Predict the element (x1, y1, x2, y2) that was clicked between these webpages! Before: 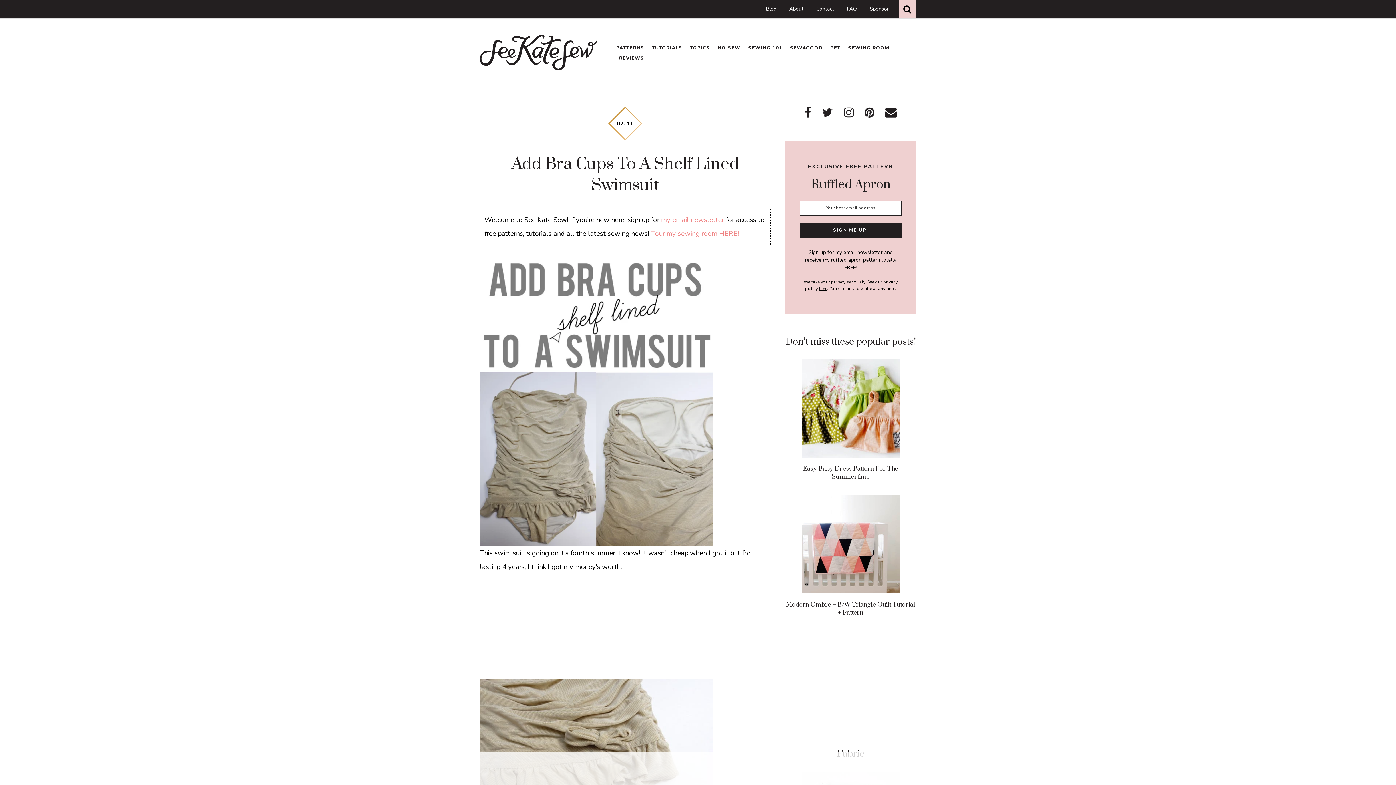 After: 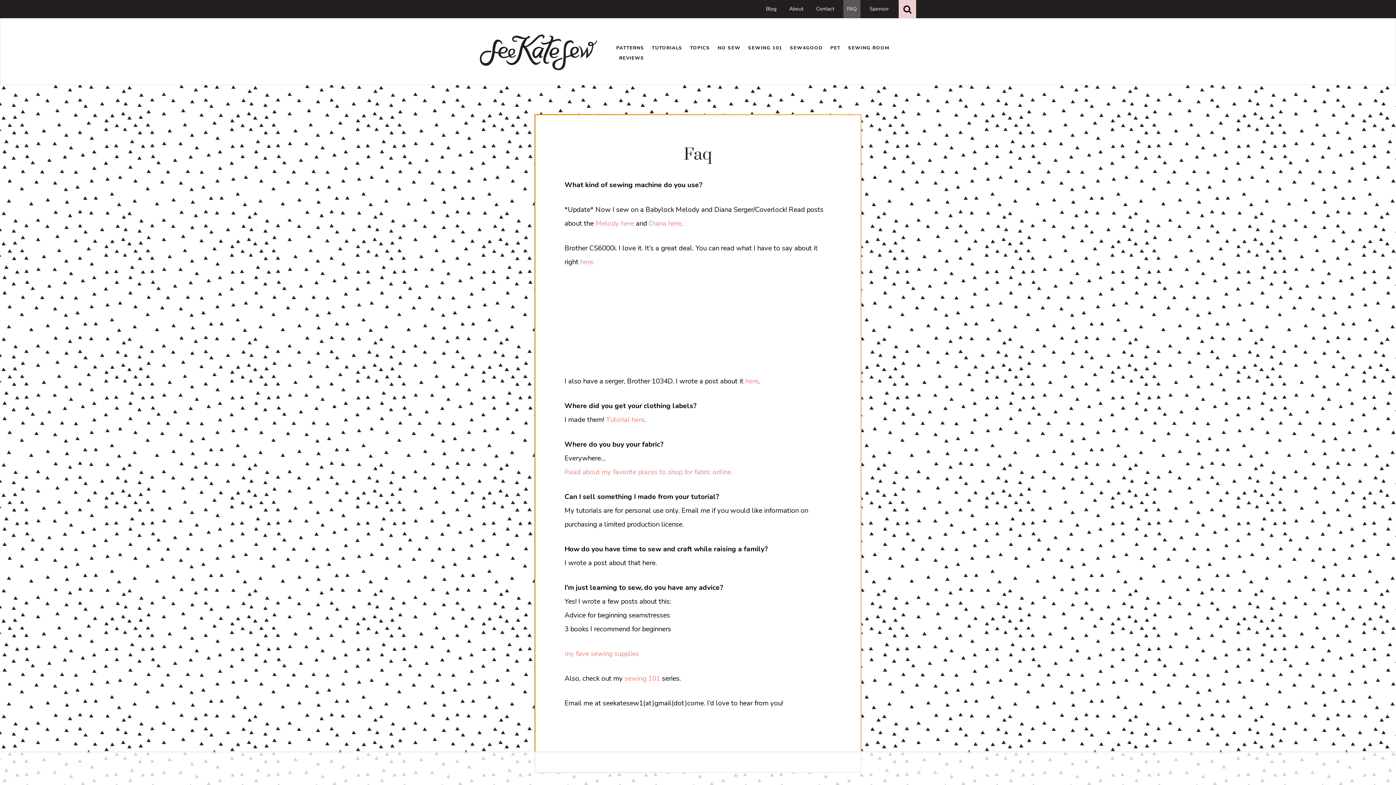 Action: label: FAQ bbox: (843, 0, 860, 18)